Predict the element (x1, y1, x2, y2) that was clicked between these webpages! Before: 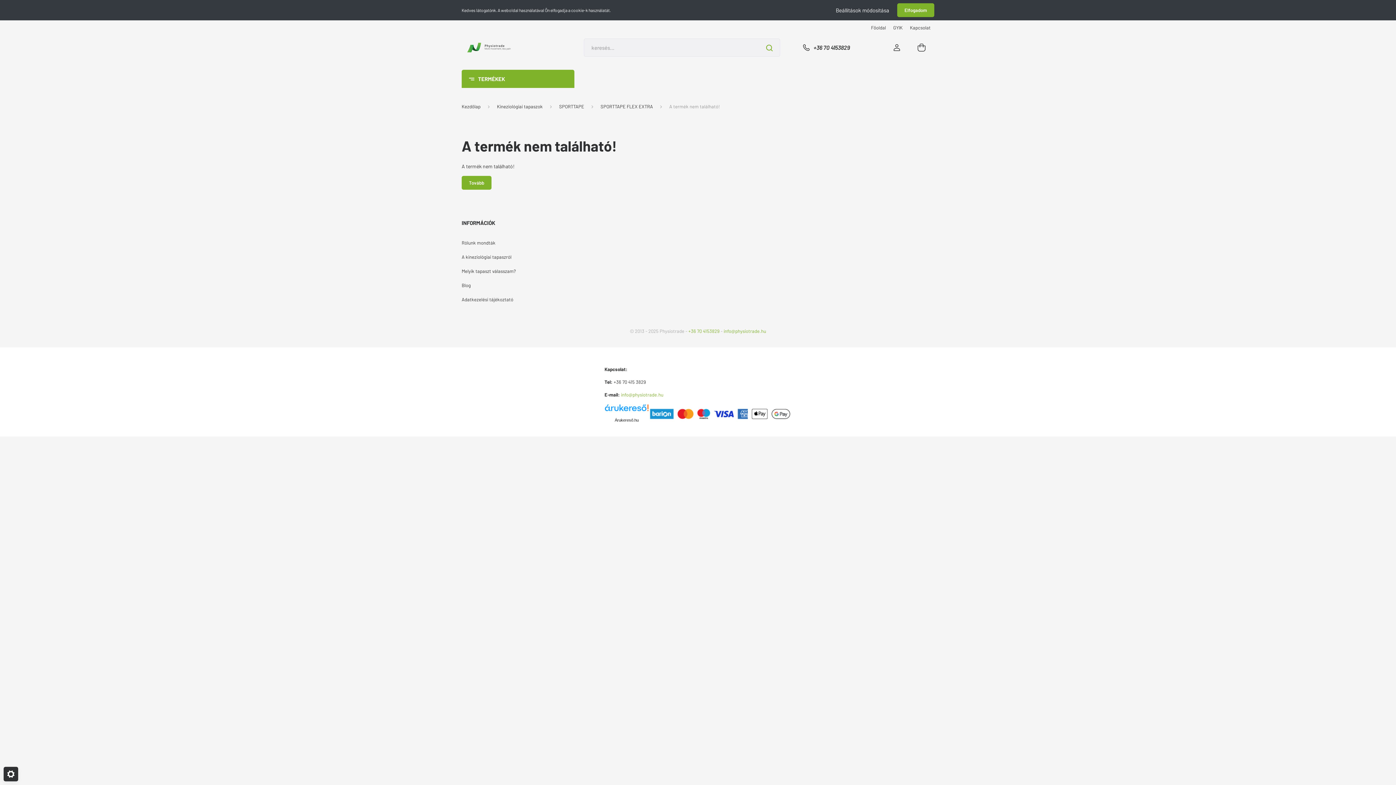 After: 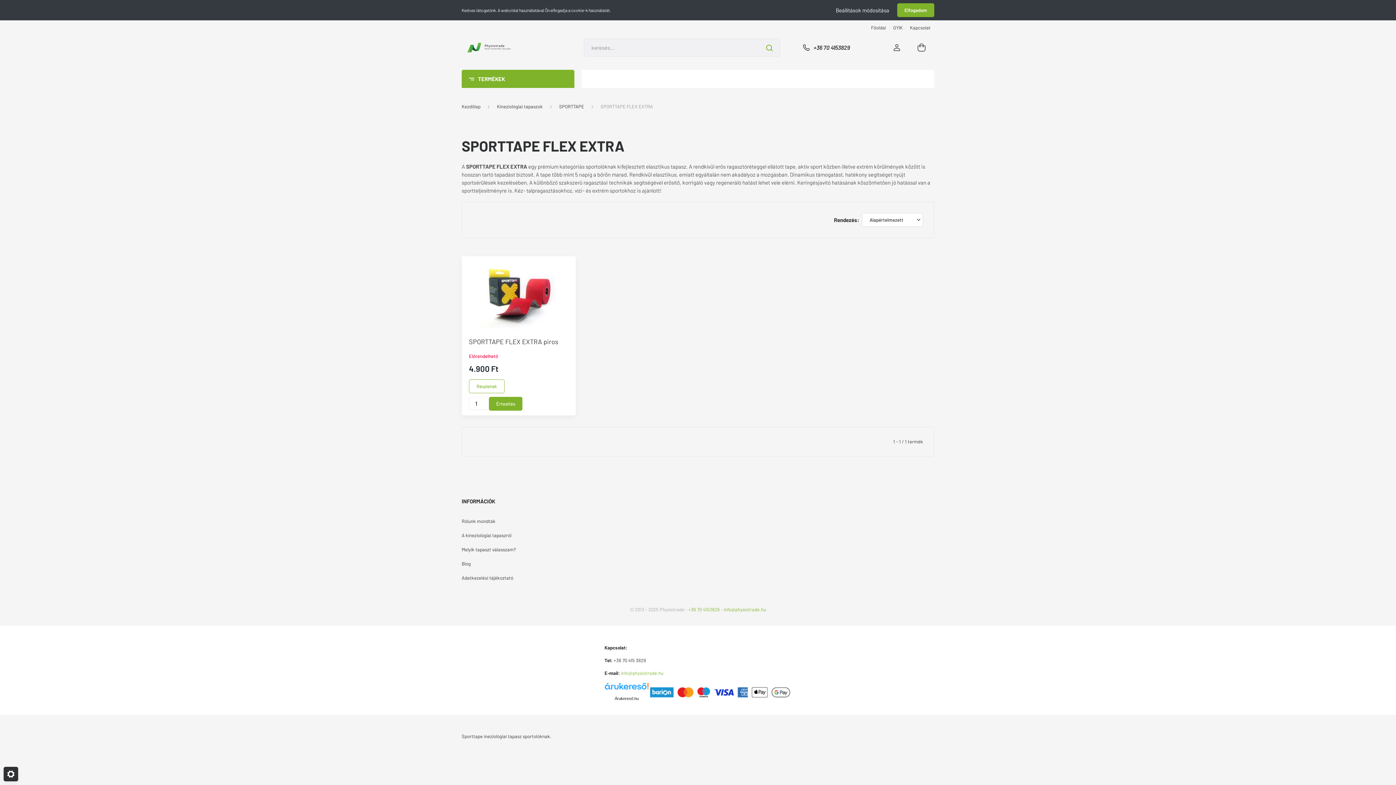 Action: bbox: (600, 103, 653, 109) label: SPORTTAPE FLEX EXTRA